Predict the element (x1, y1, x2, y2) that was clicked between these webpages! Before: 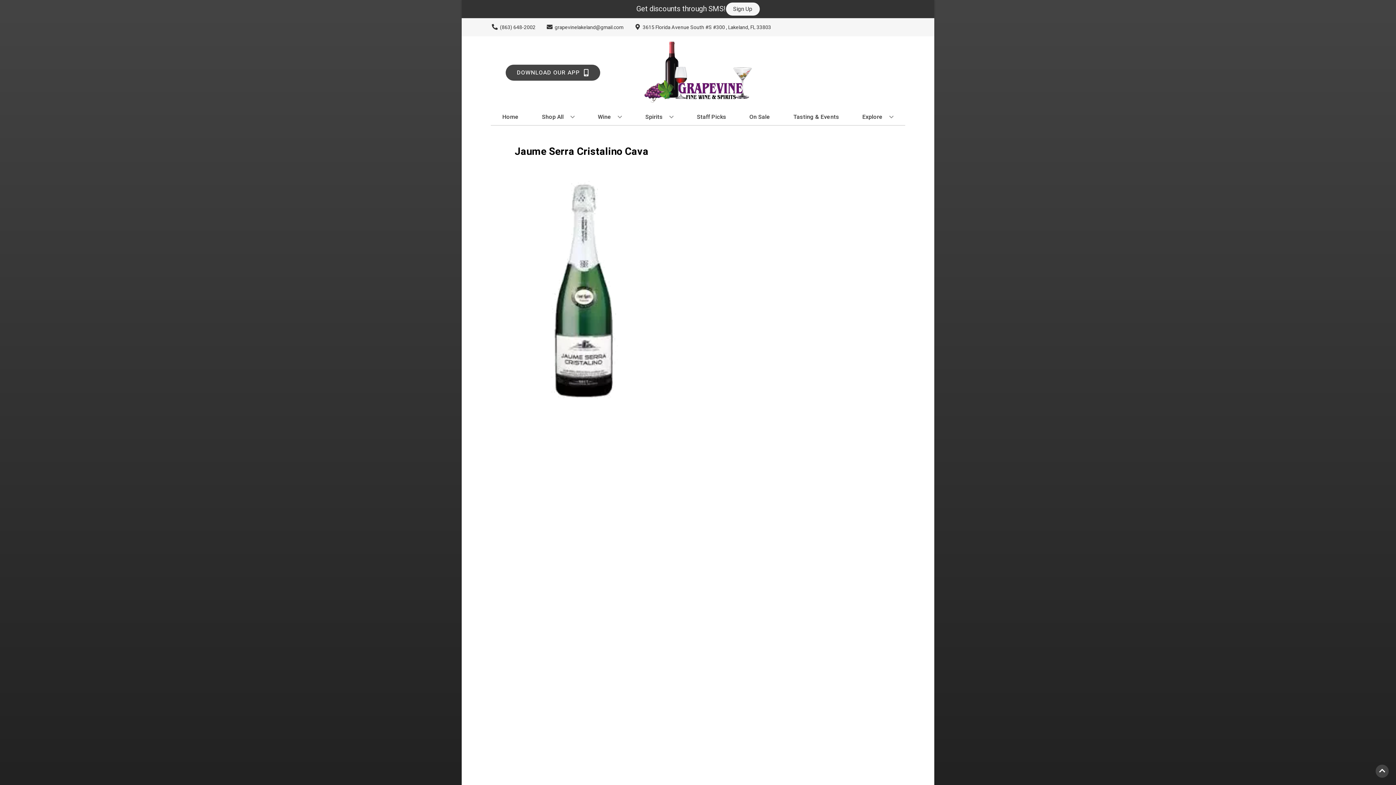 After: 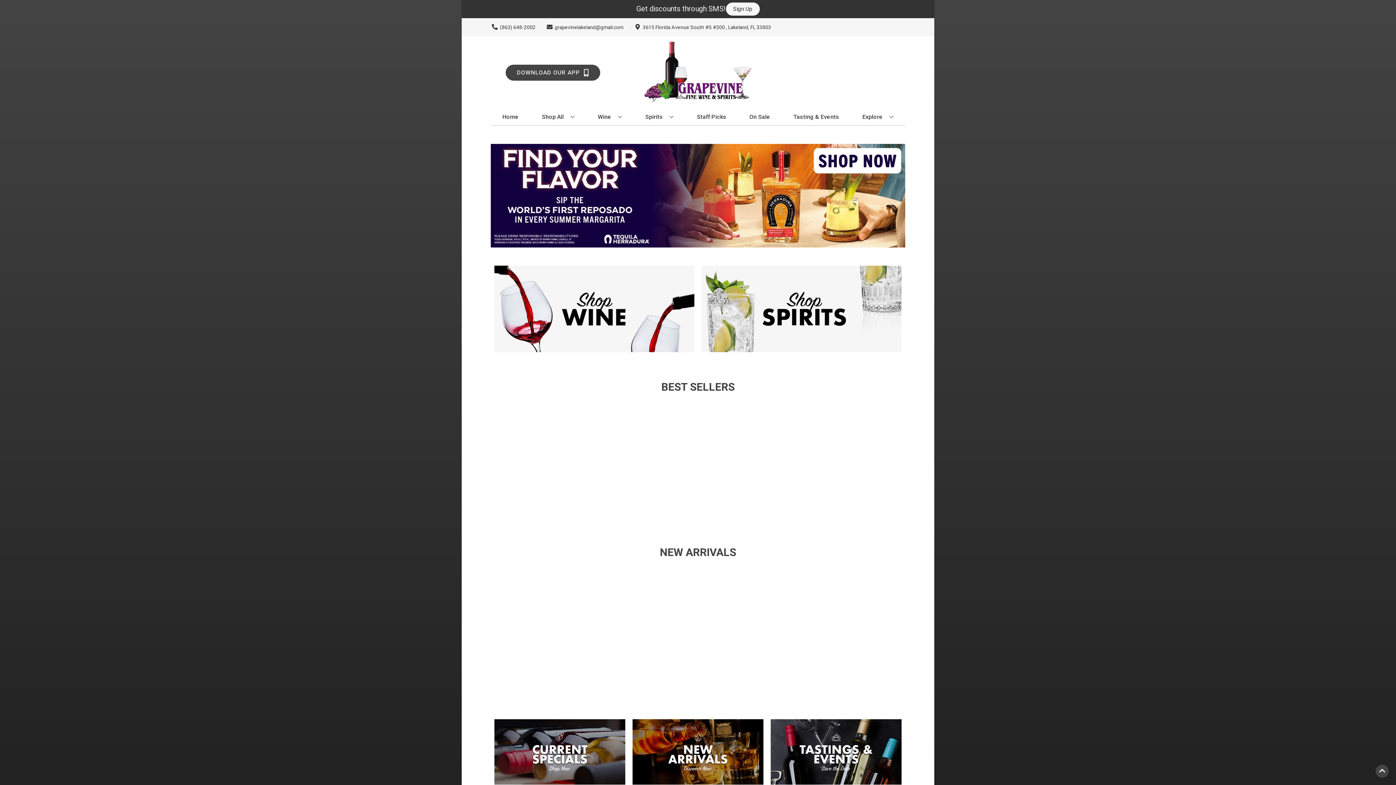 Action: label: Home bbox: (499, 109, 521, 125)